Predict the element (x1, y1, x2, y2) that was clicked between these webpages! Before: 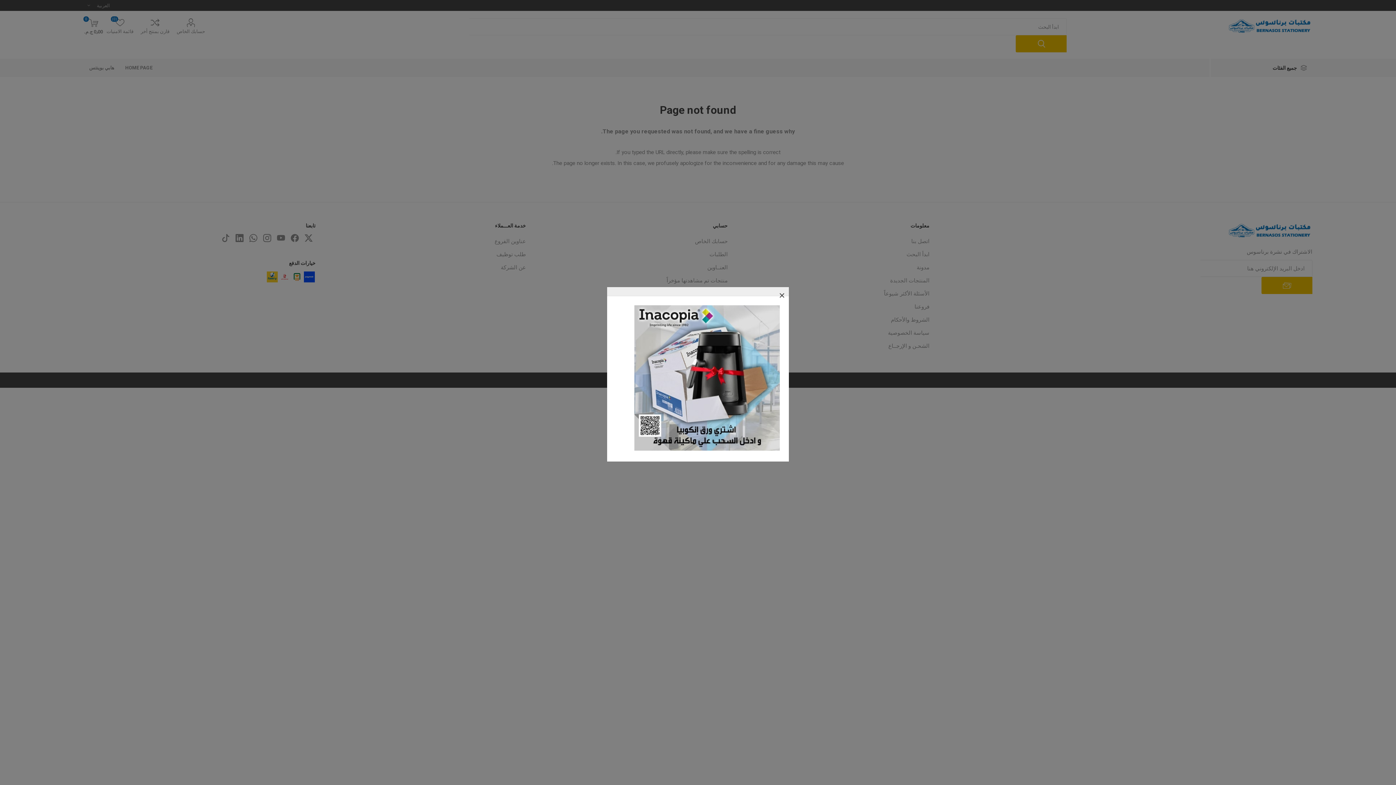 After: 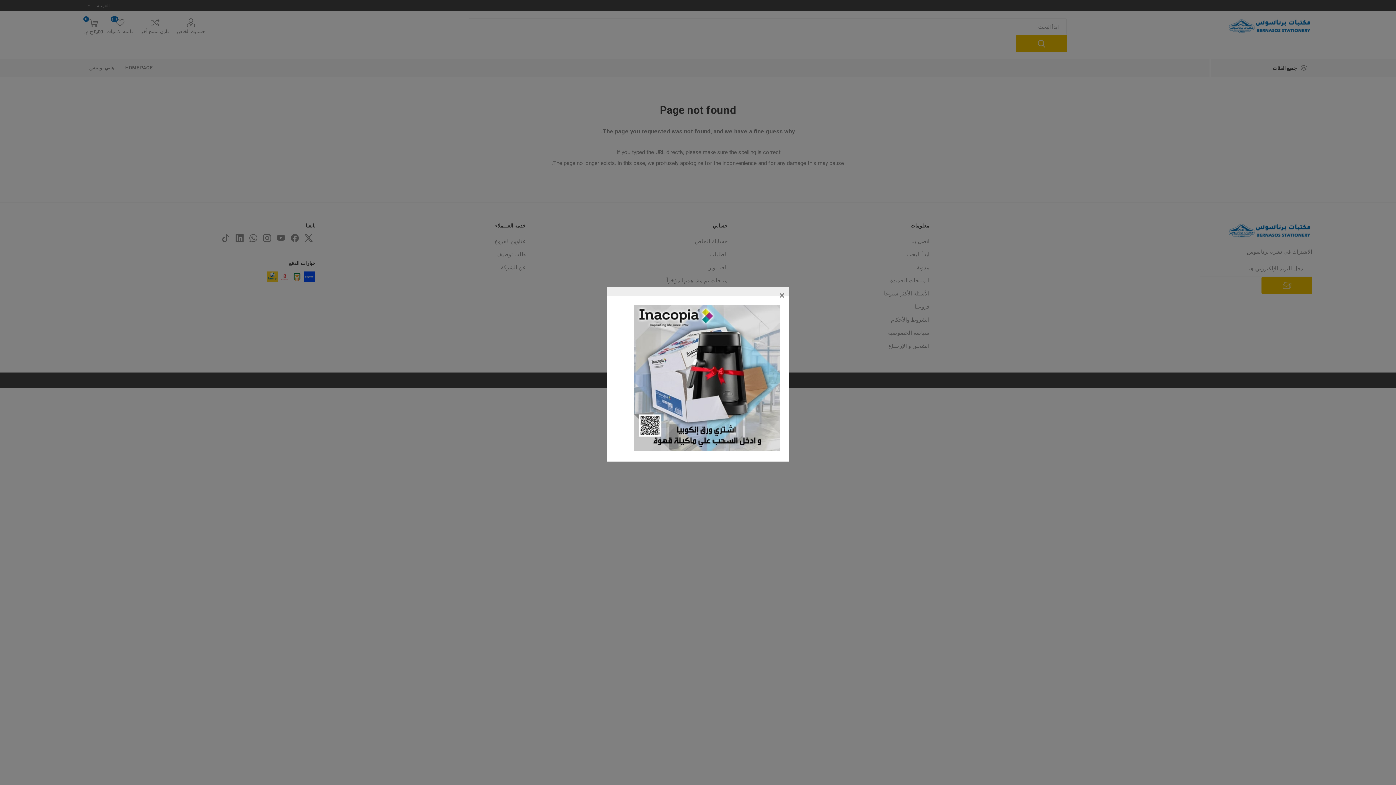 Action: bbox: (634, 446, 780, 452)